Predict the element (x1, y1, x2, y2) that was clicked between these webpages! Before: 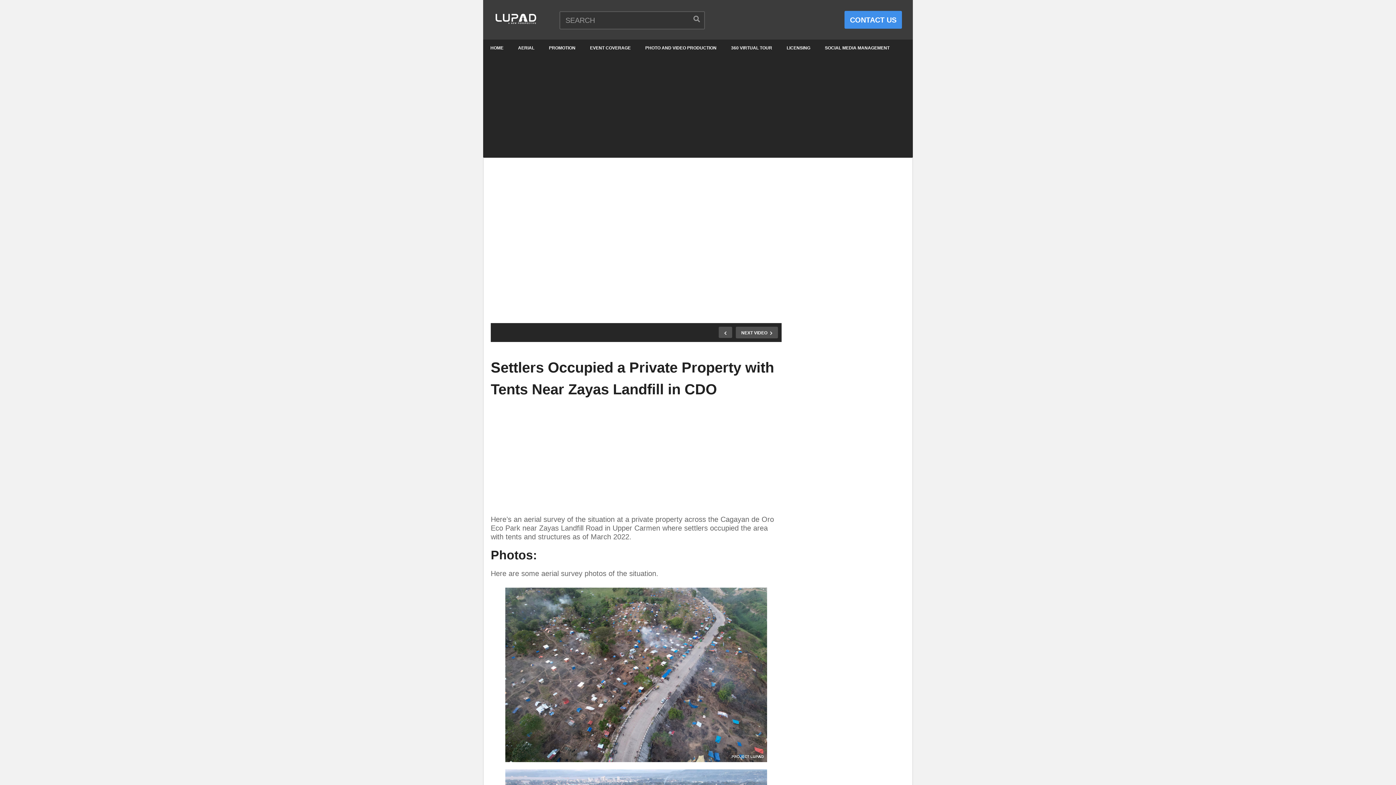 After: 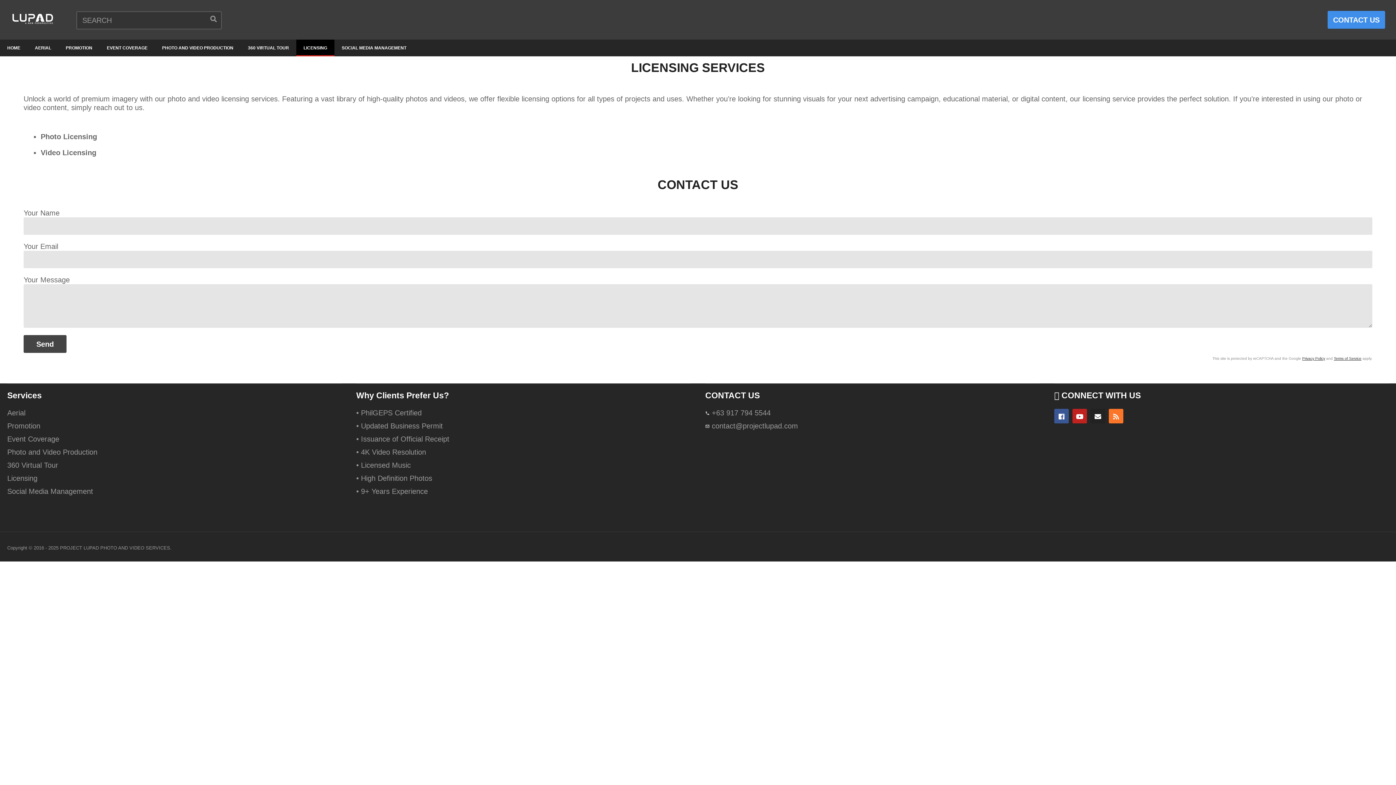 Action: label: LICENSING bbox: (779, 39, 817, 56)